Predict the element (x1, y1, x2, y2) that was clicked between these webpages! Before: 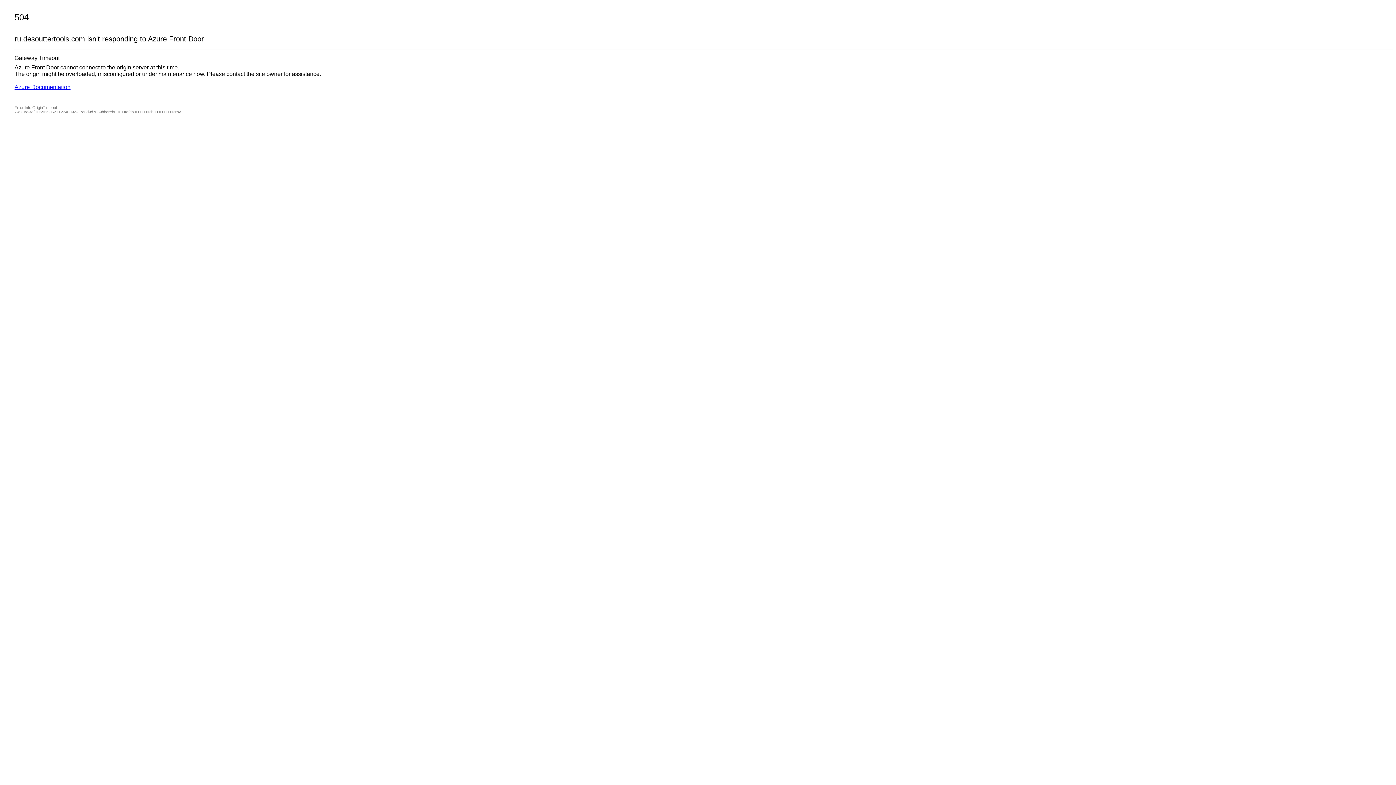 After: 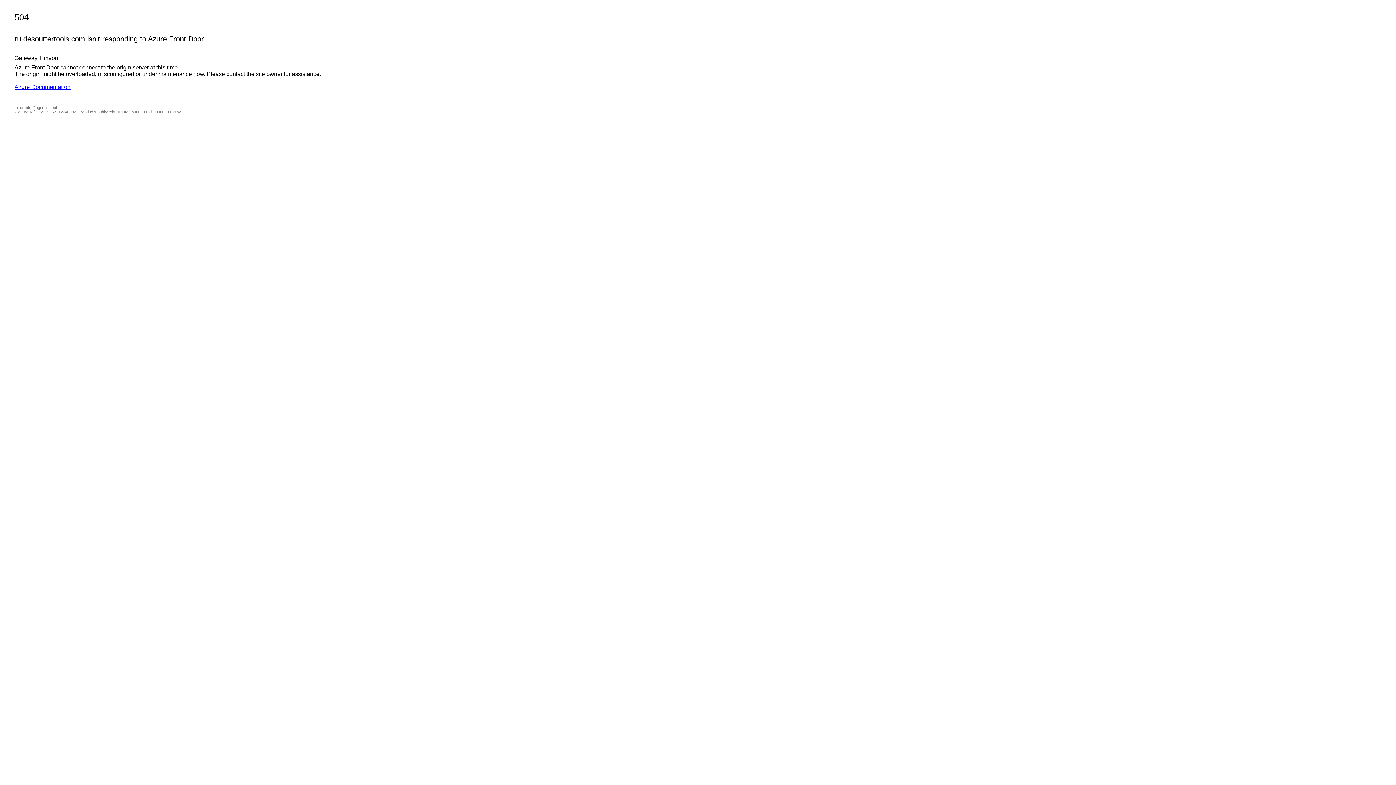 Action: label: Azure Documentation bbox: (14, 84, 70, 90)